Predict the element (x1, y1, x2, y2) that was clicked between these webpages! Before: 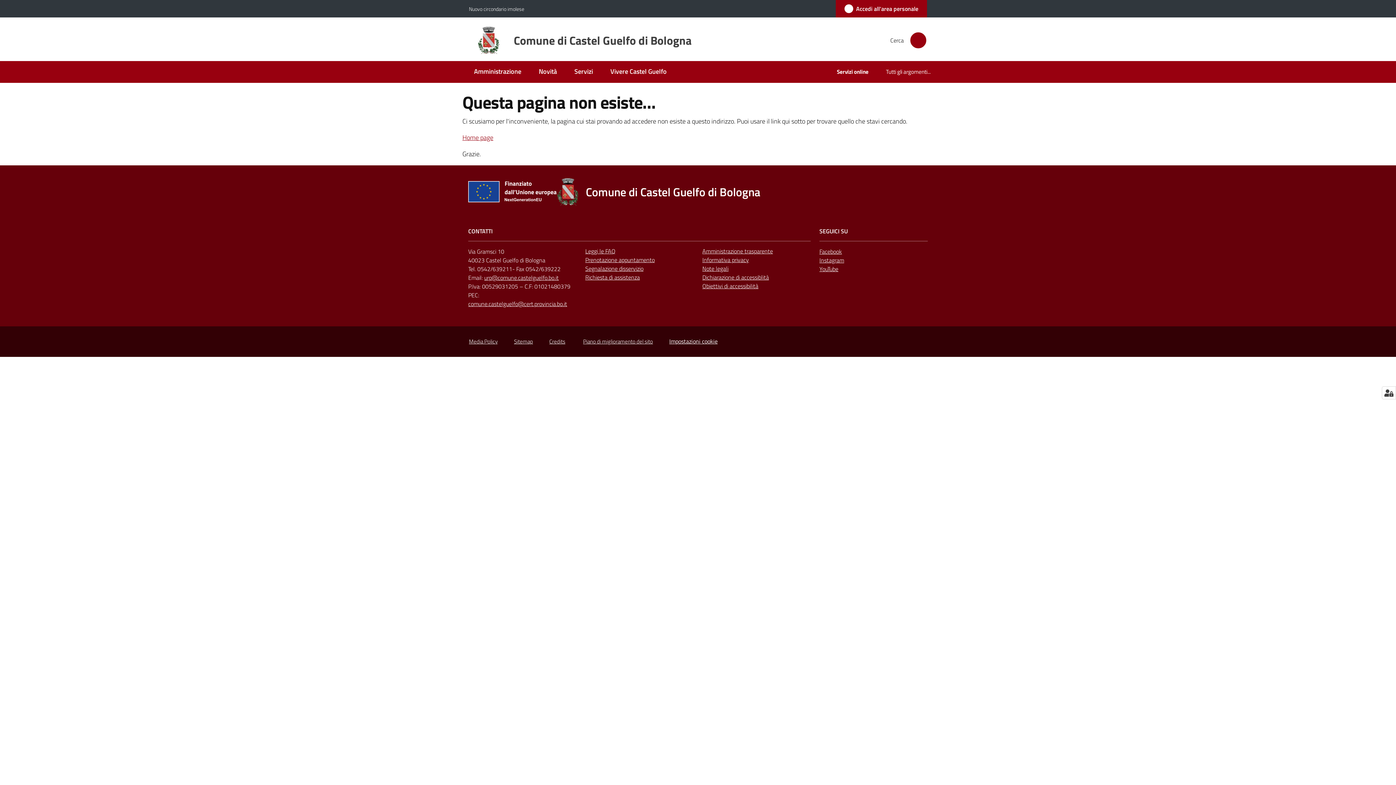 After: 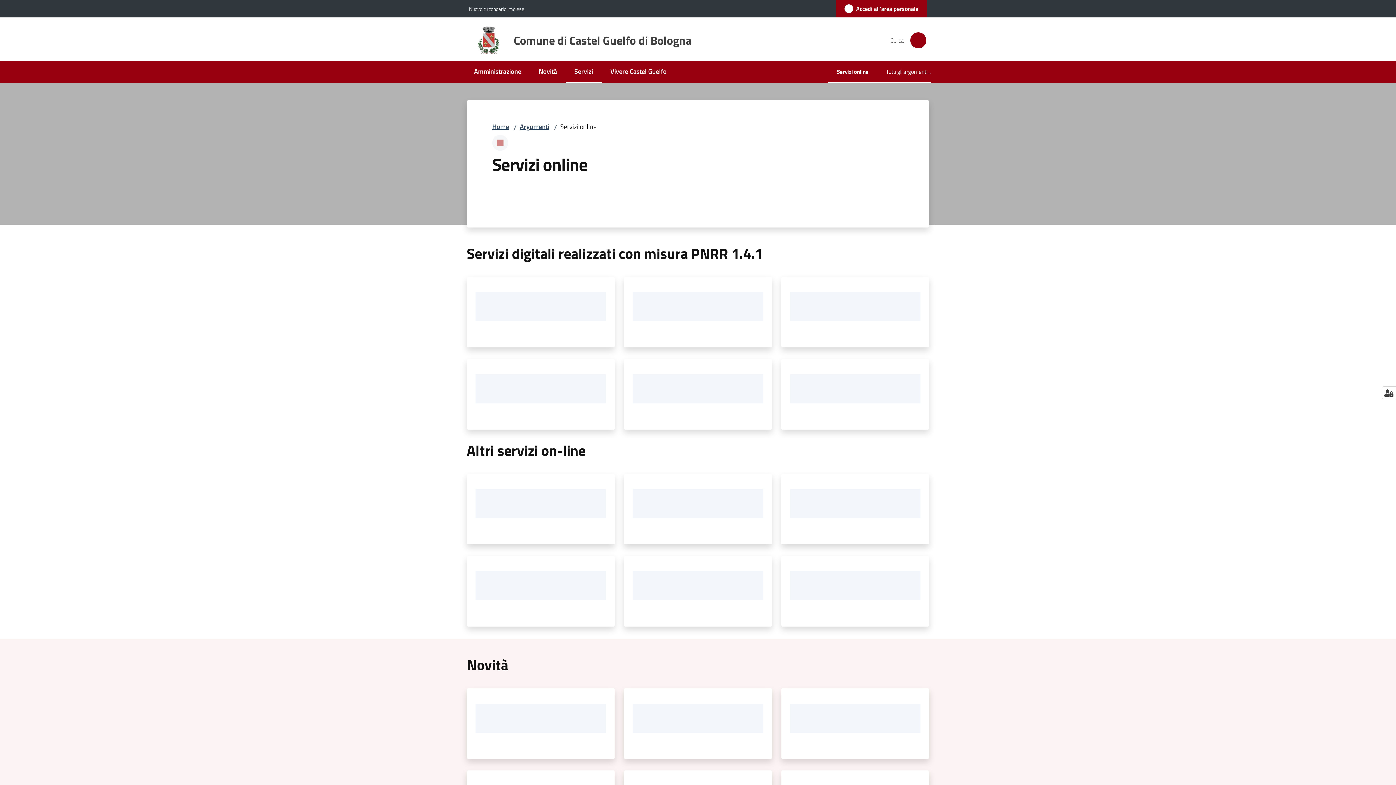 Action: label: Servizi online bbox: (828, 62, 877, 82)